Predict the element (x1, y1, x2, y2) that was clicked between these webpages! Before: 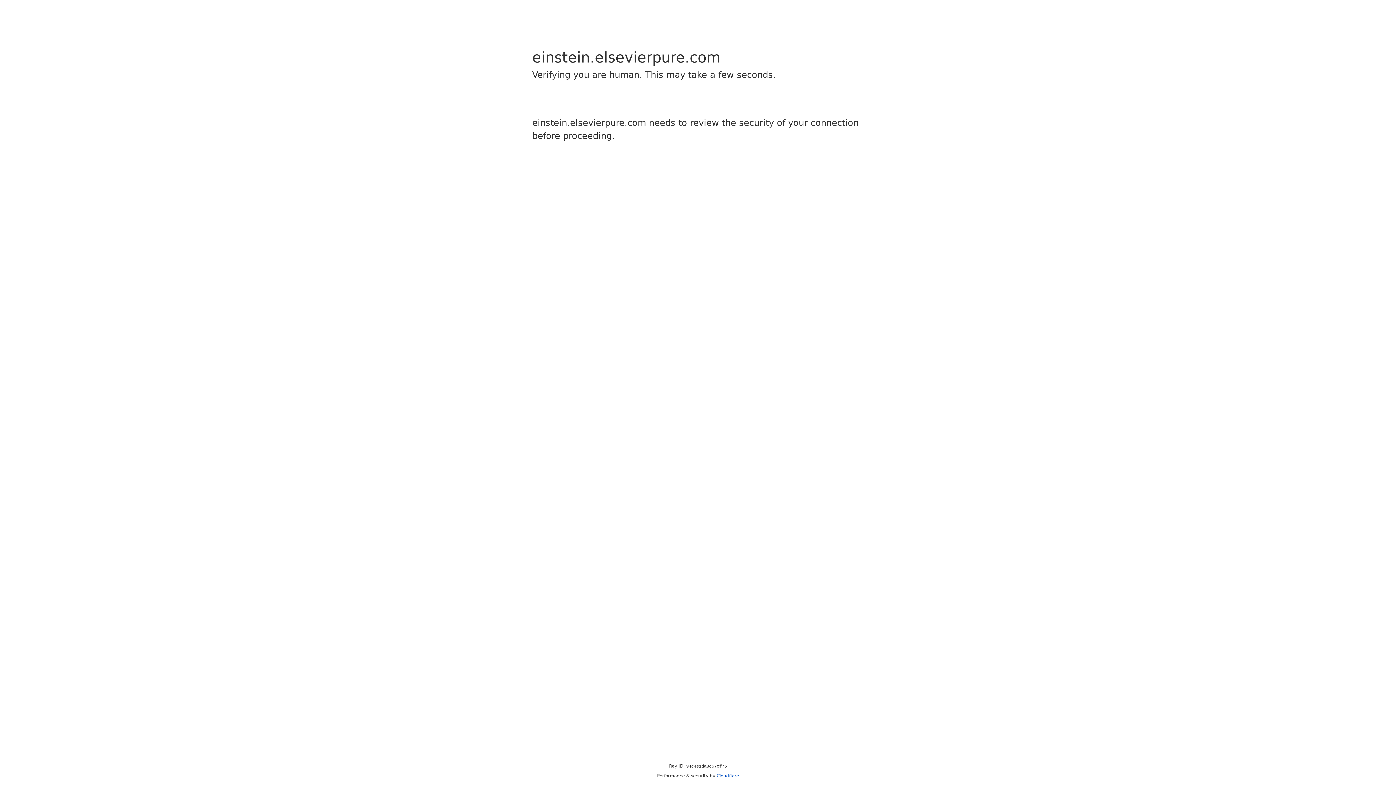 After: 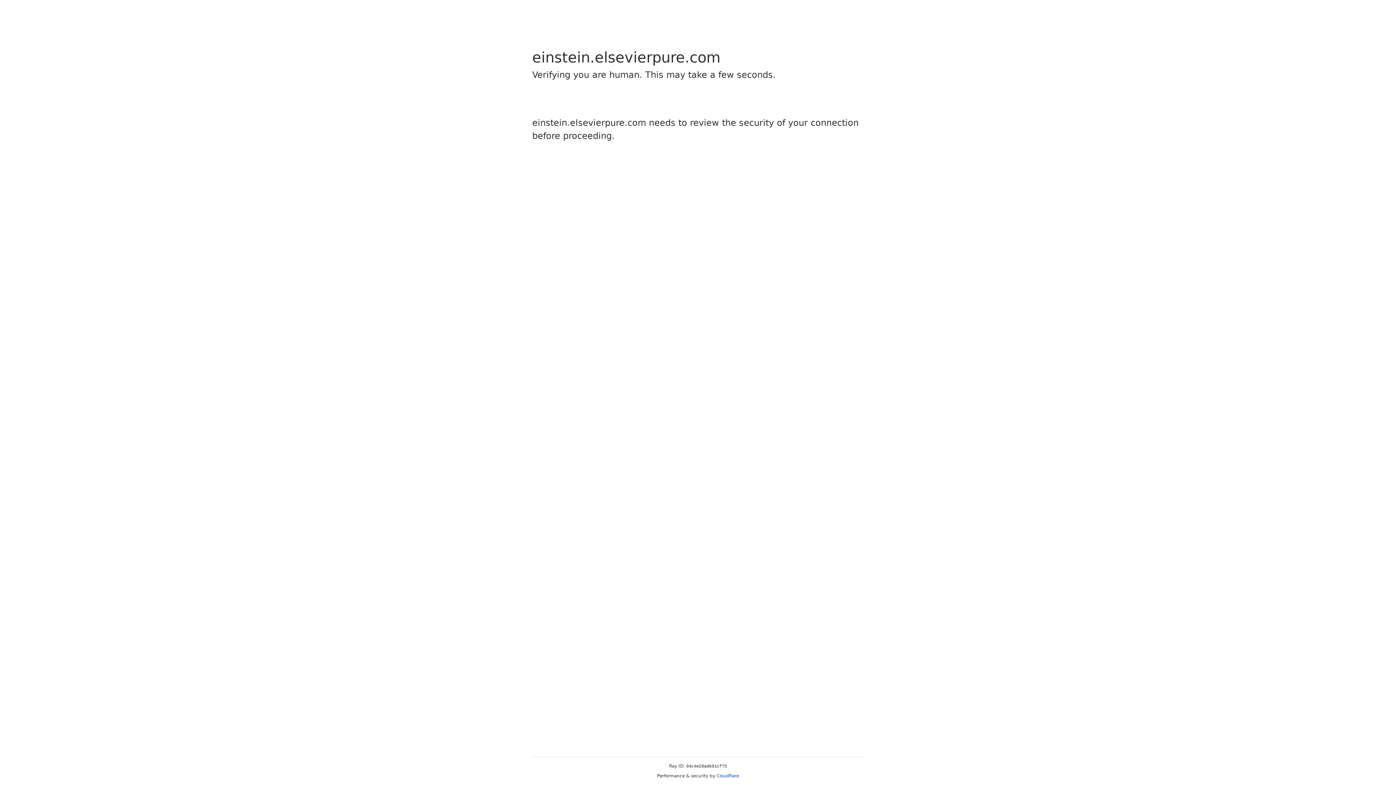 Action: label: Cloudflare bbox: (716, 773, 739, 778)